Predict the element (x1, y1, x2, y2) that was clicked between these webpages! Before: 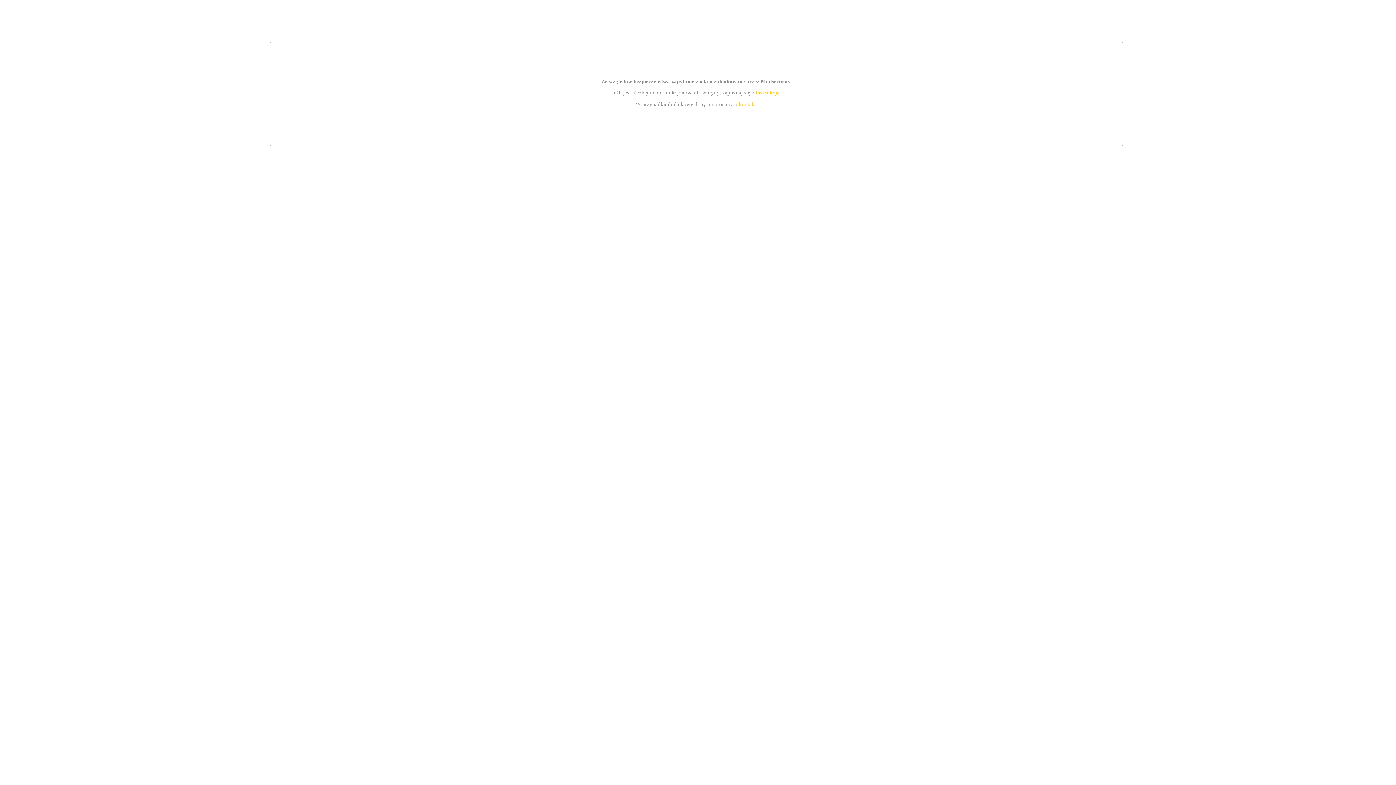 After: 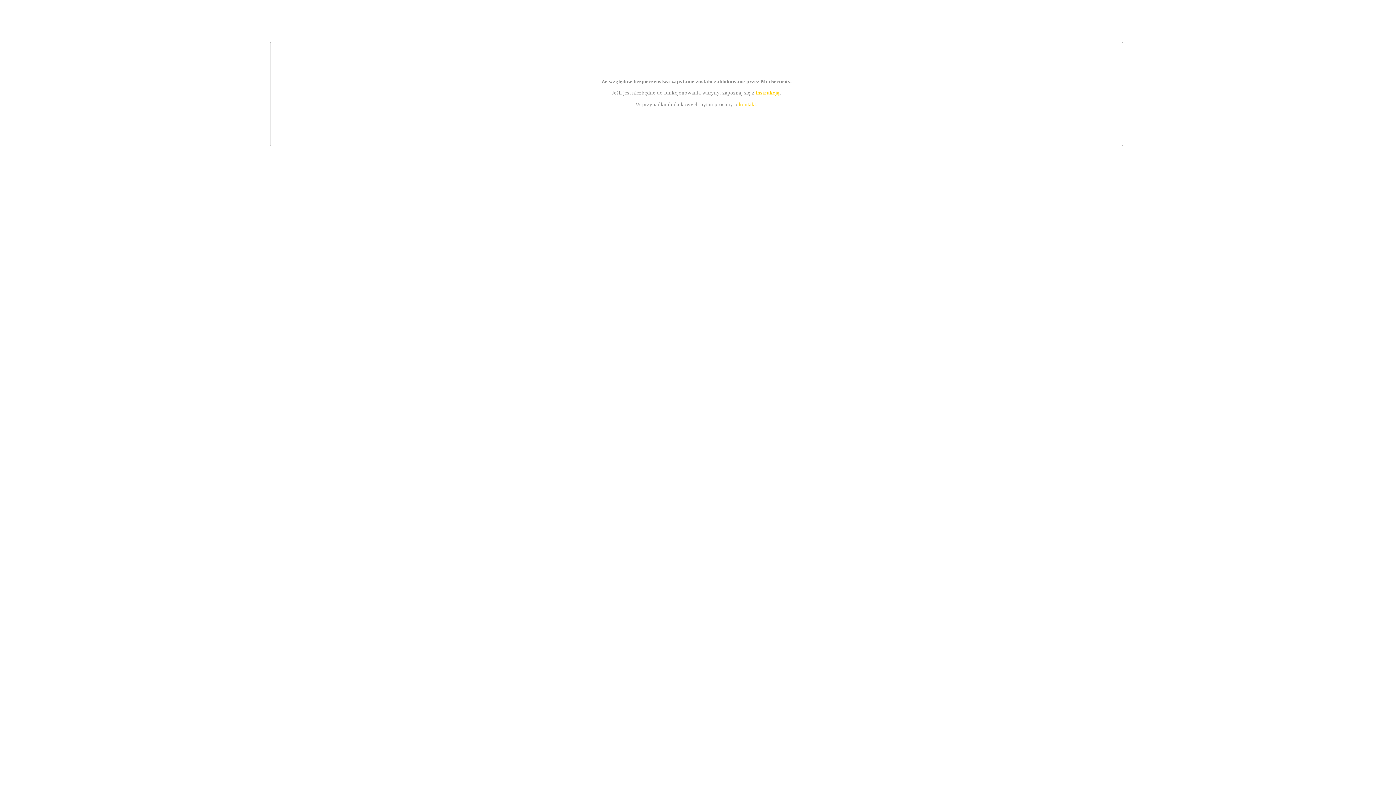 Action: label: instrukcją bbox: (755, 89, 779, 95)